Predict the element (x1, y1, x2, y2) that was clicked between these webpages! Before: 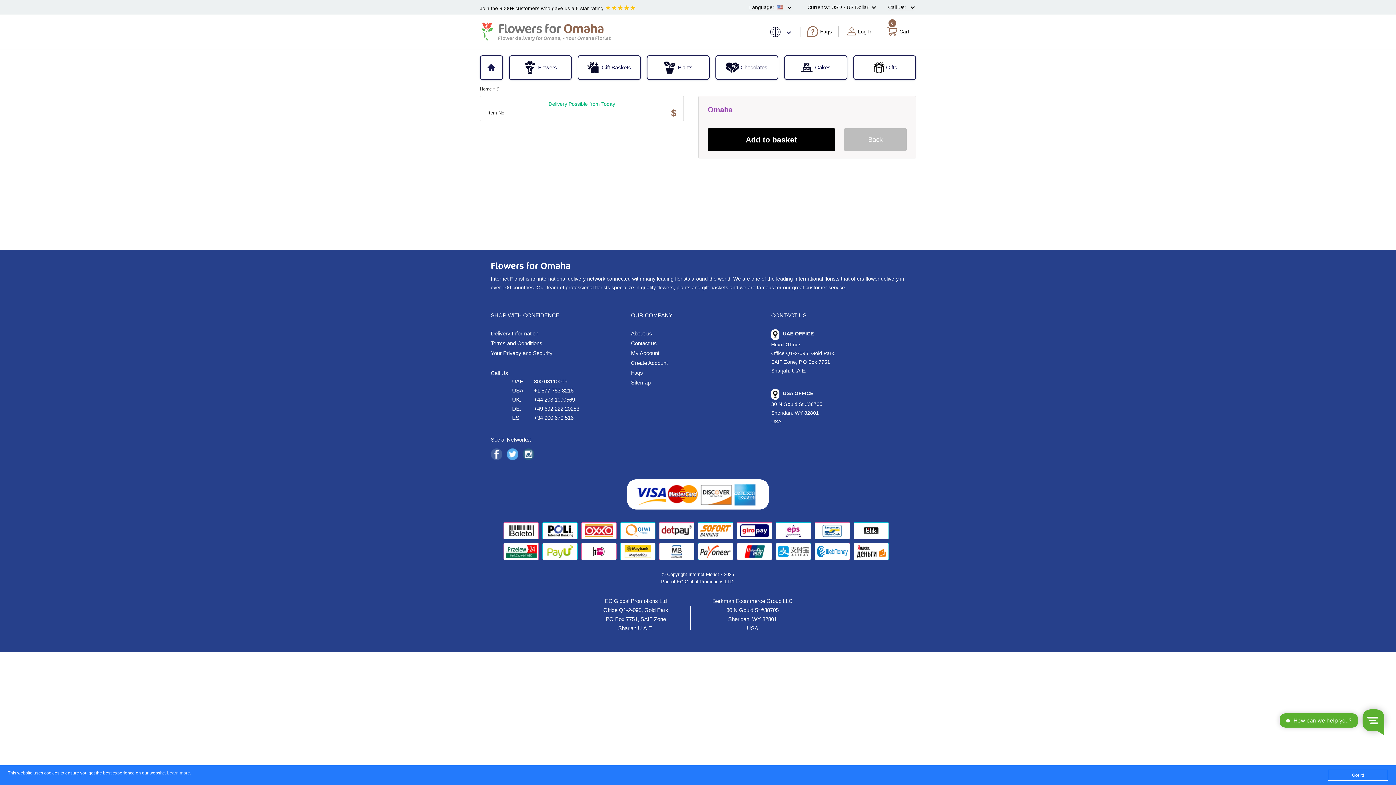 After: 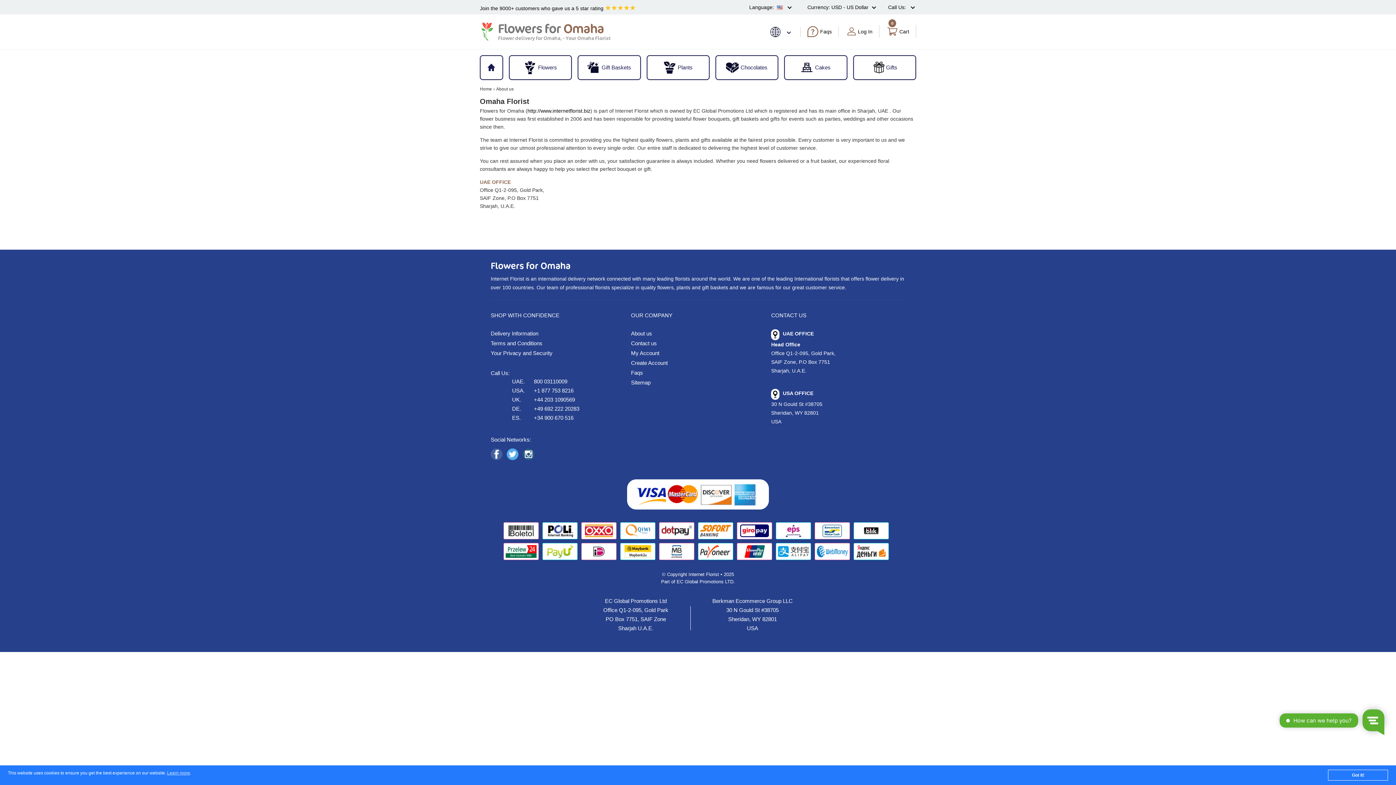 Action: bbox: (631, 329, 758, 339) label: About us